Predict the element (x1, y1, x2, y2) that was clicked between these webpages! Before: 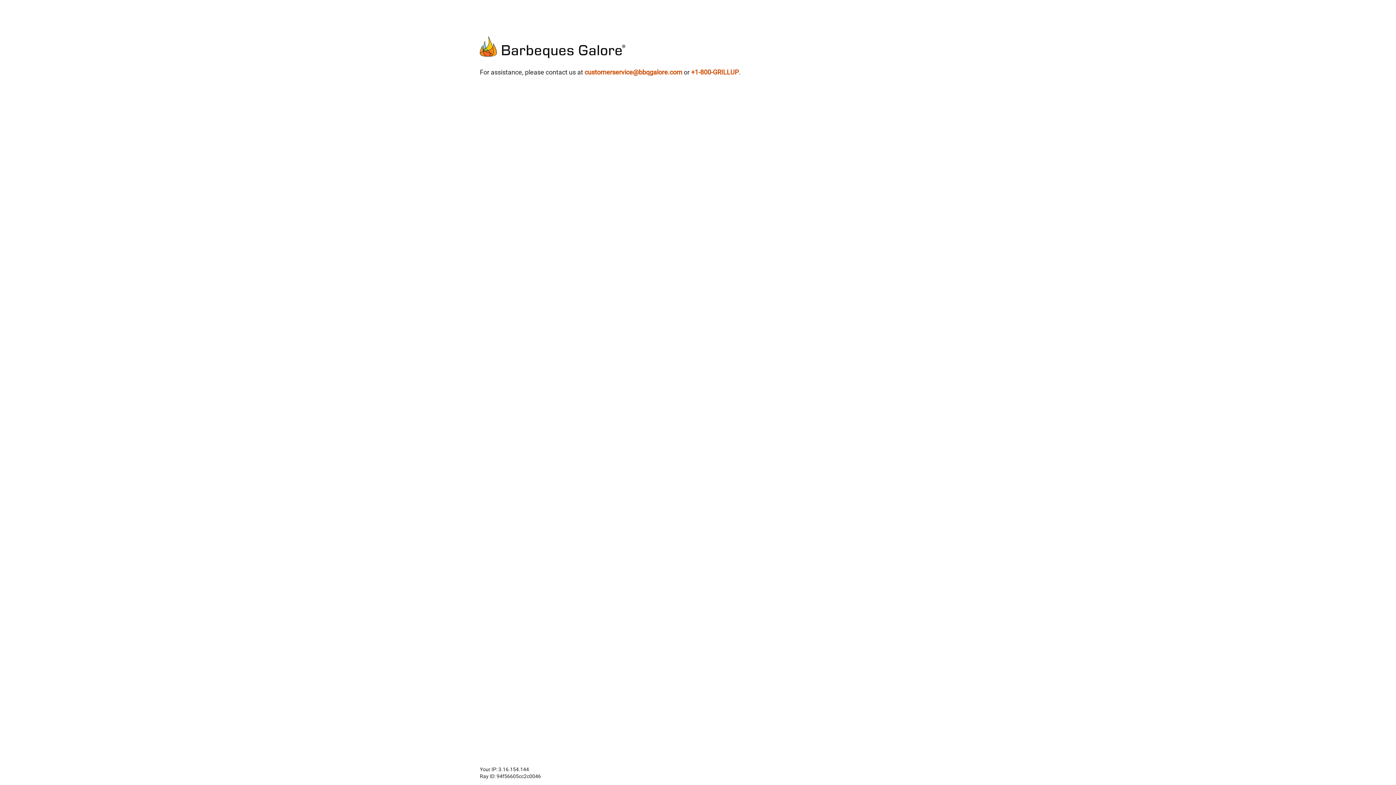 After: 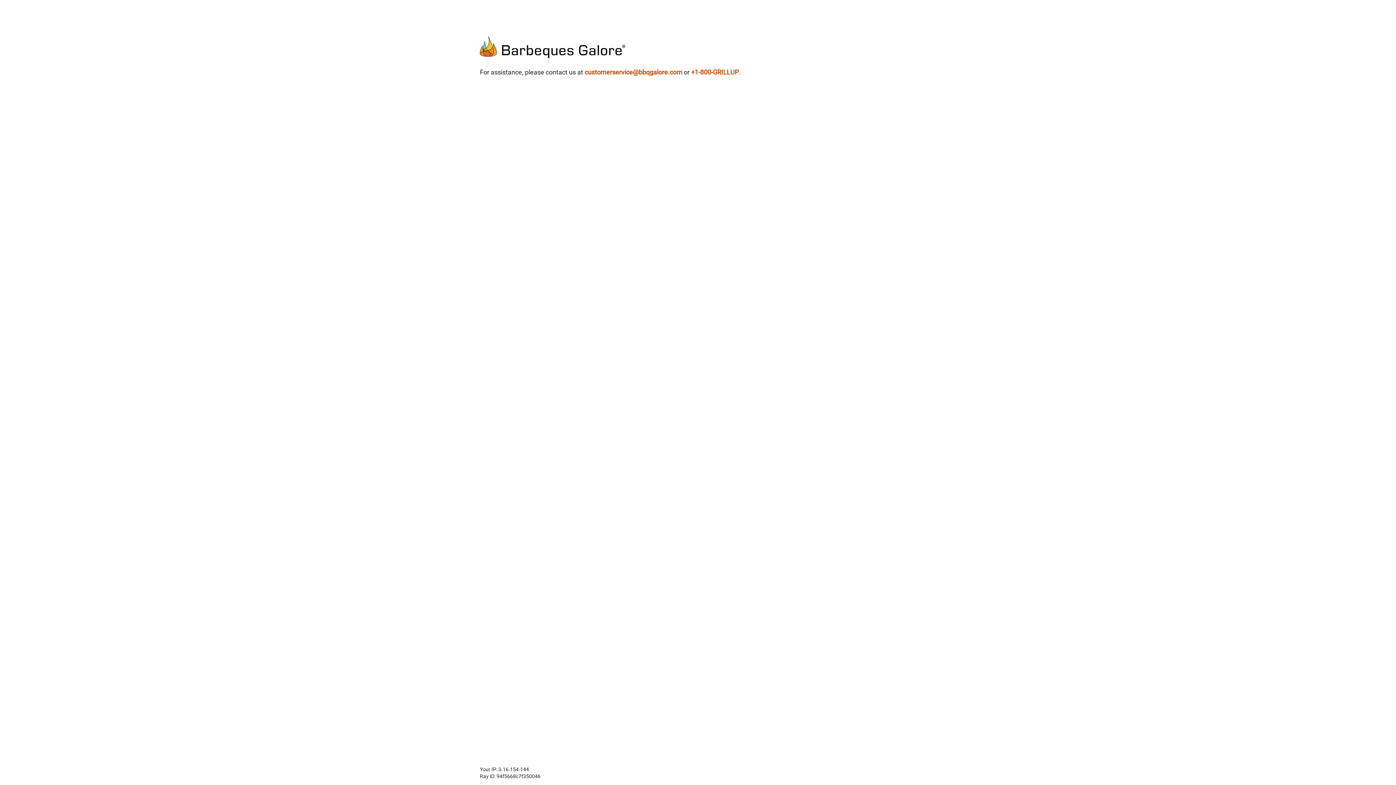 Action: bbox: (584, 67, 682, 76) label: customerservice@bbqgalore.com